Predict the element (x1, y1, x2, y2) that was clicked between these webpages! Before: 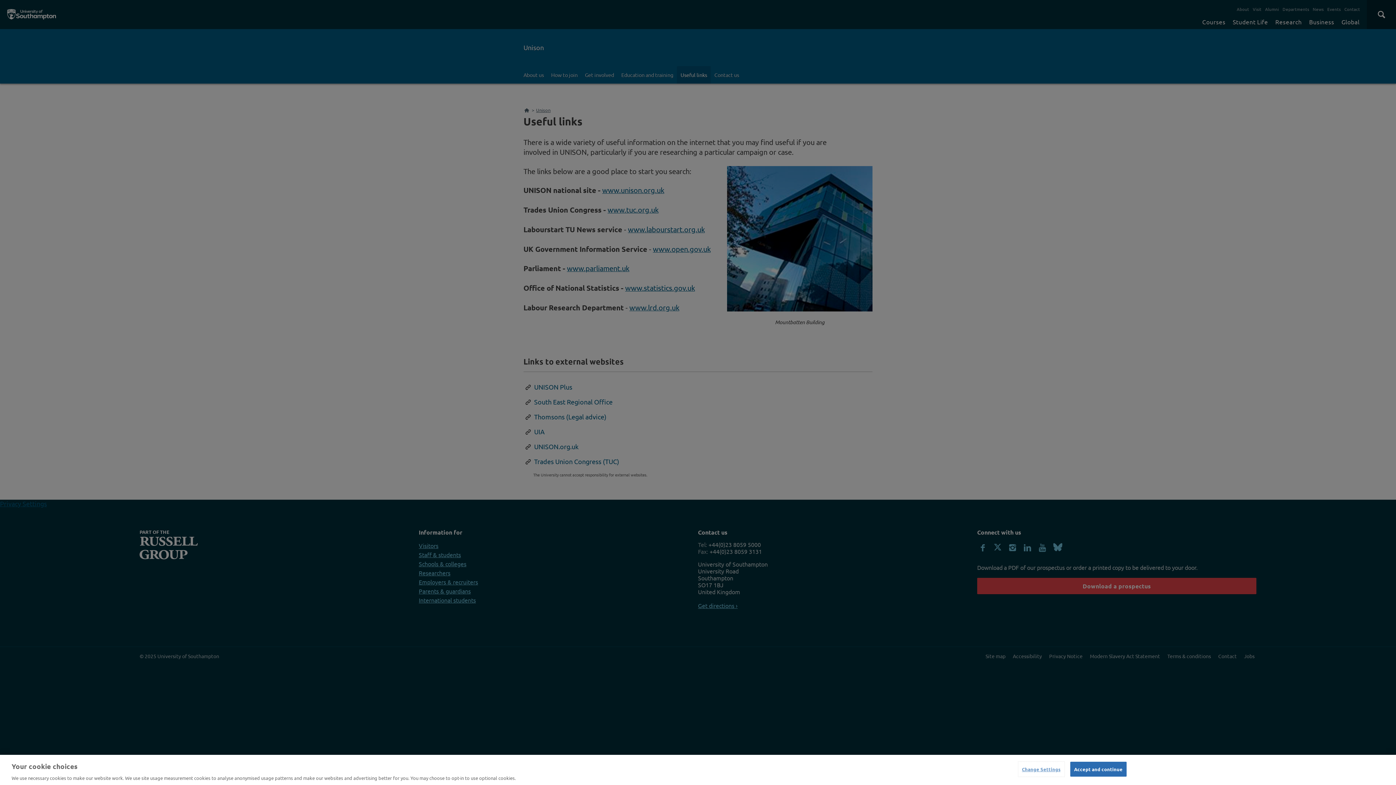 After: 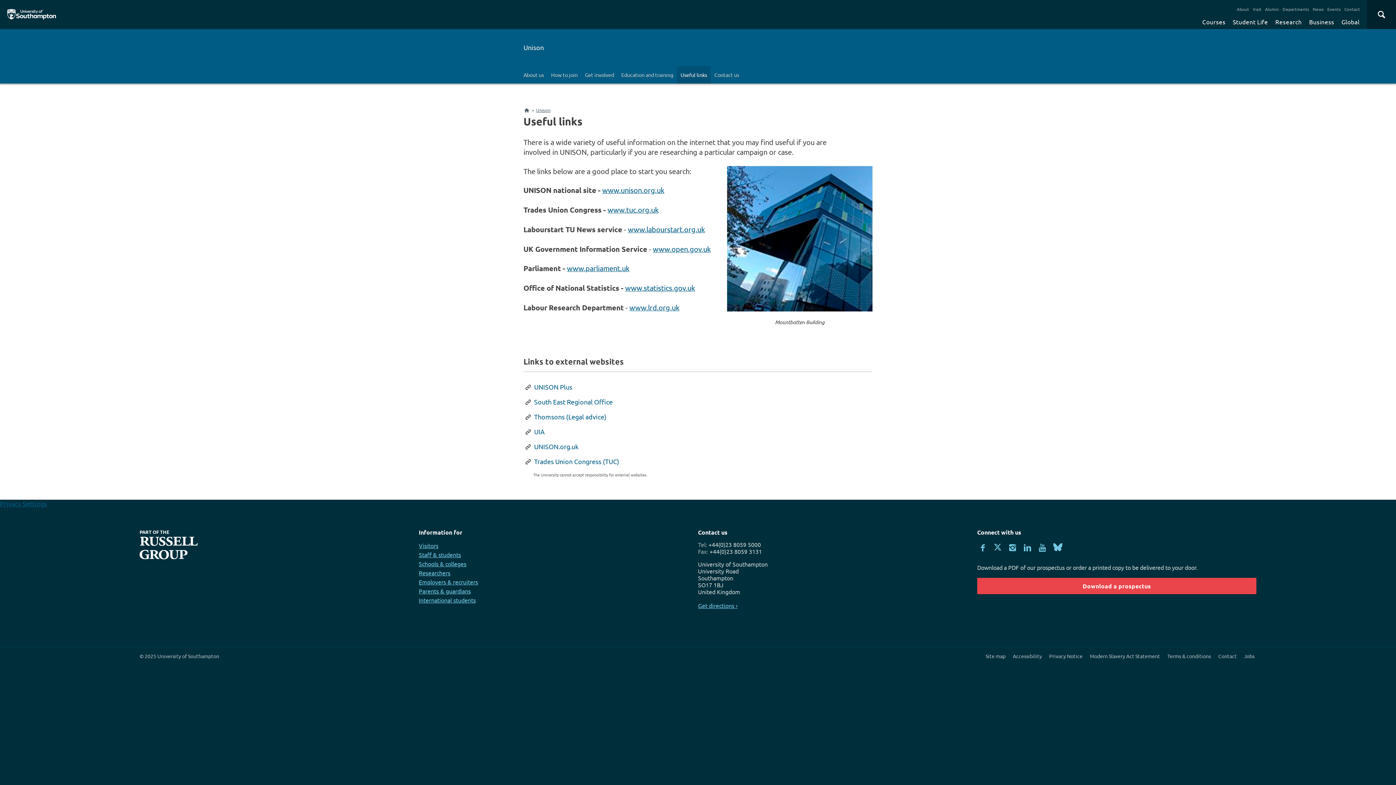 Action: bbox: (1070, 762, 1126, 776) label: Accept and continue